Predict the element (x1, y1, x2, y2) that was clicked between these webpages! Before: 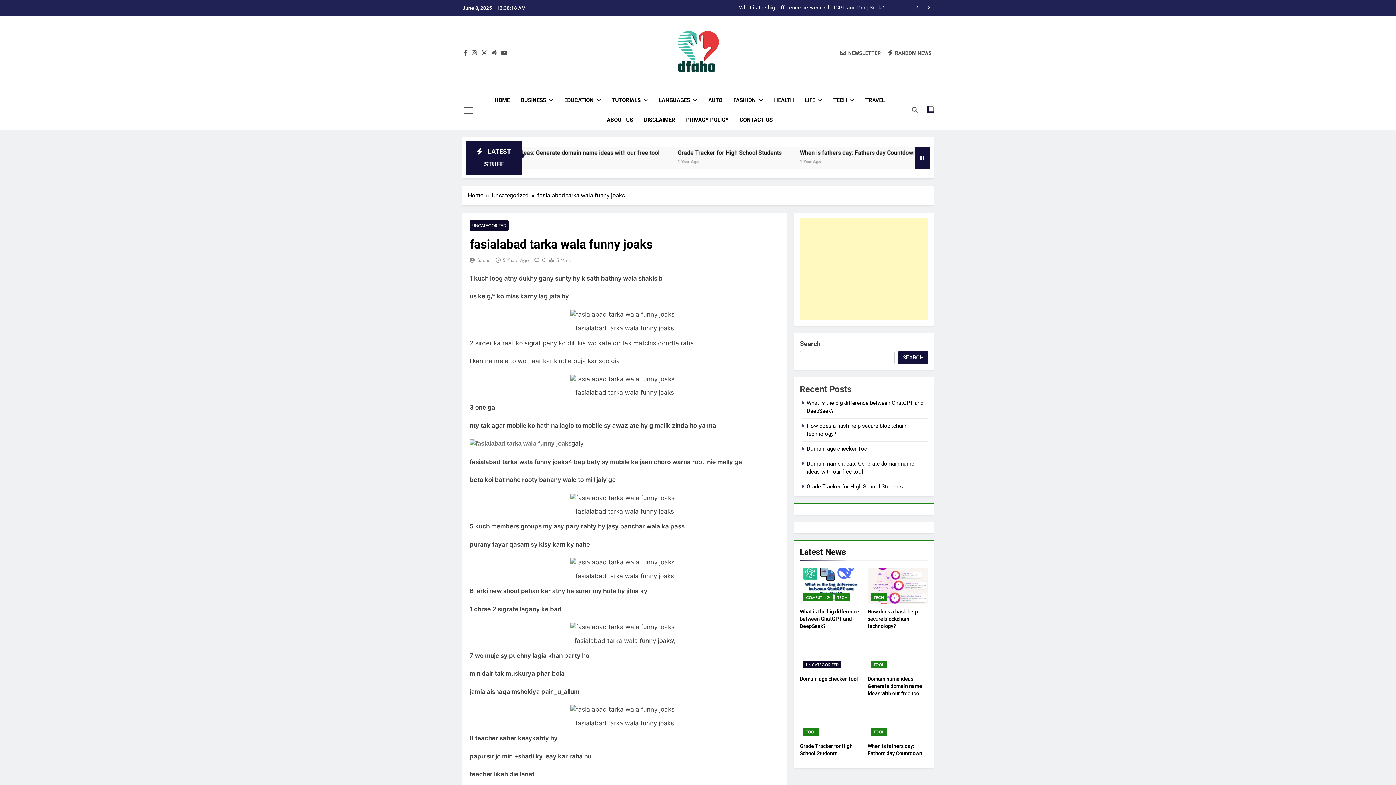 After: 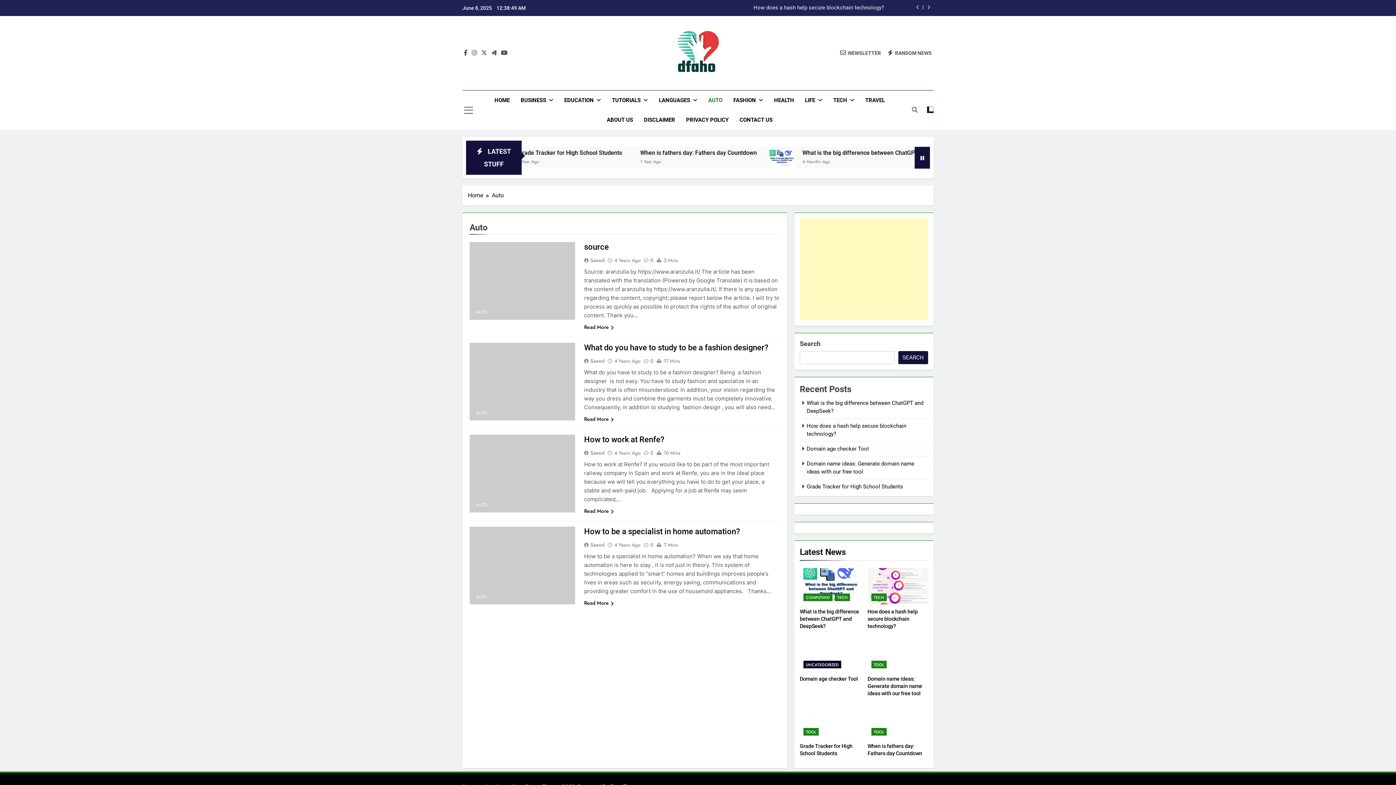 Action: label: AUTO bbox: (702, 90, 728, 110)